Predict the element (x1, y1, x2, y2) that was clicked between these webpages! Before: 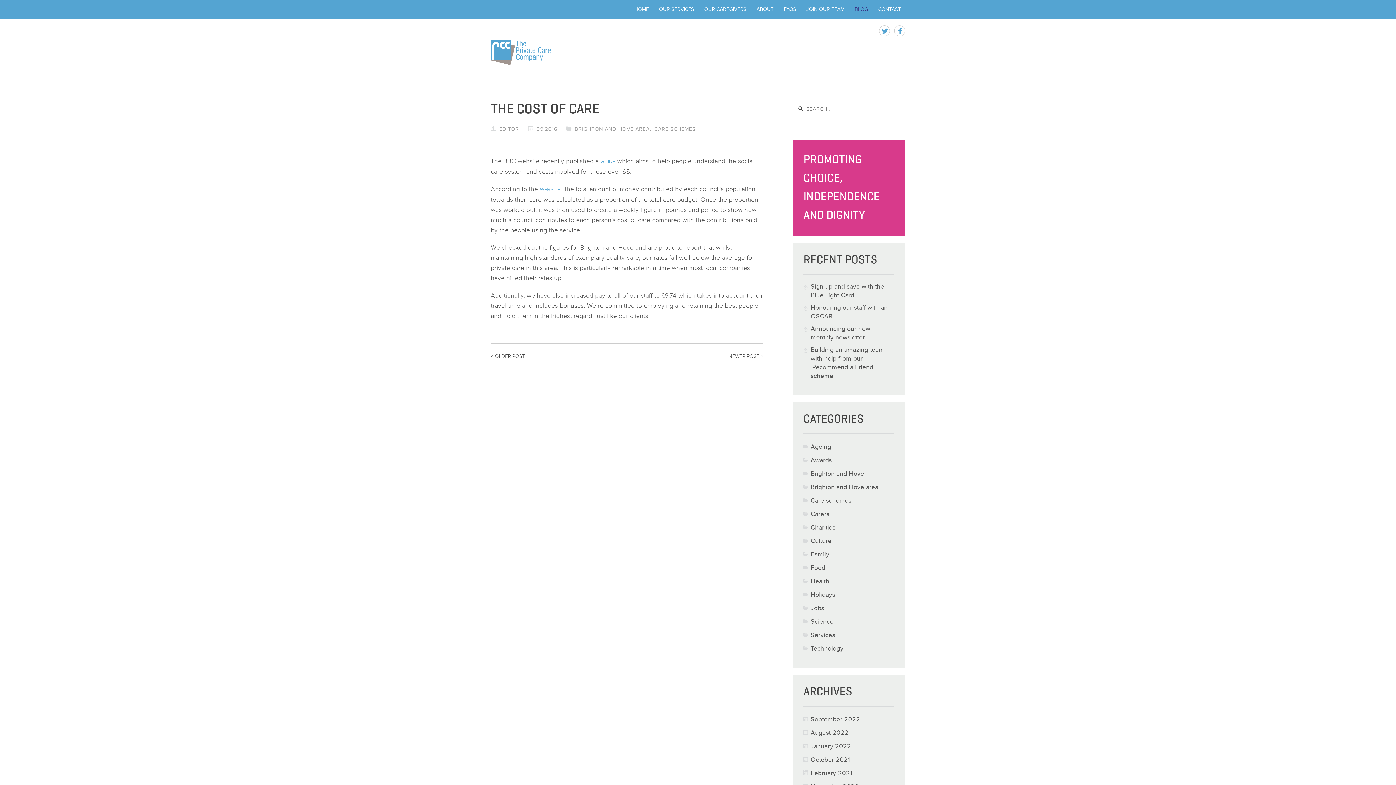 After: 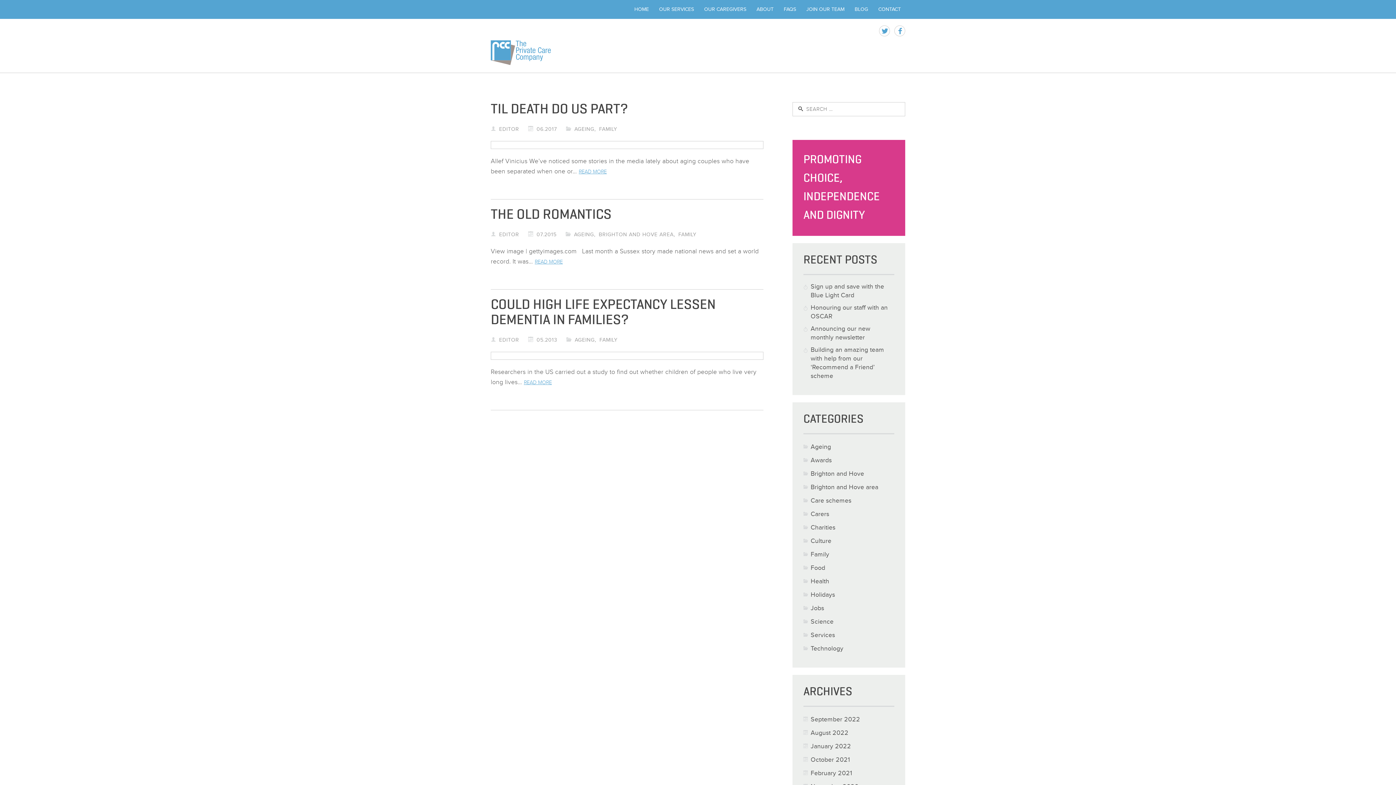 Action: label: Family bbox: (810, 550, 829, 559)